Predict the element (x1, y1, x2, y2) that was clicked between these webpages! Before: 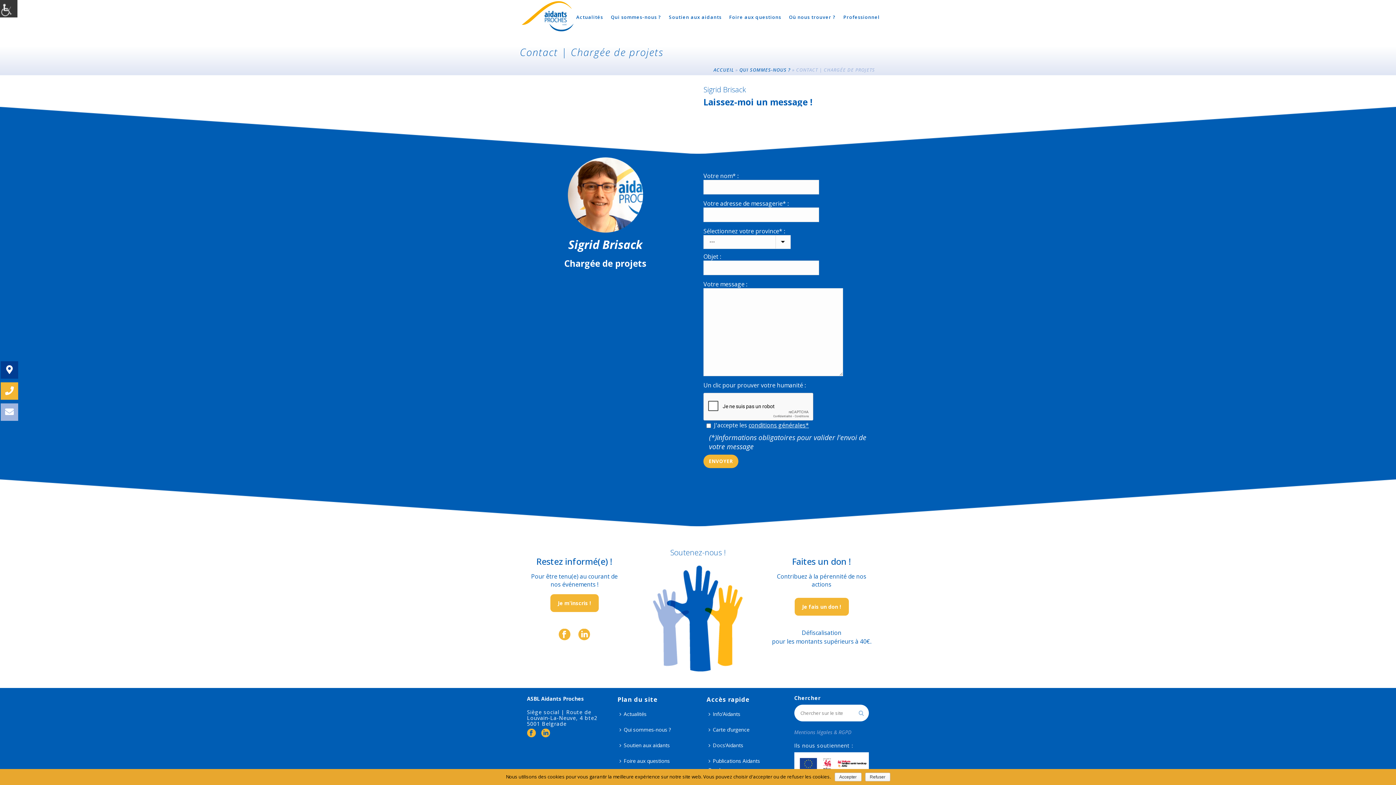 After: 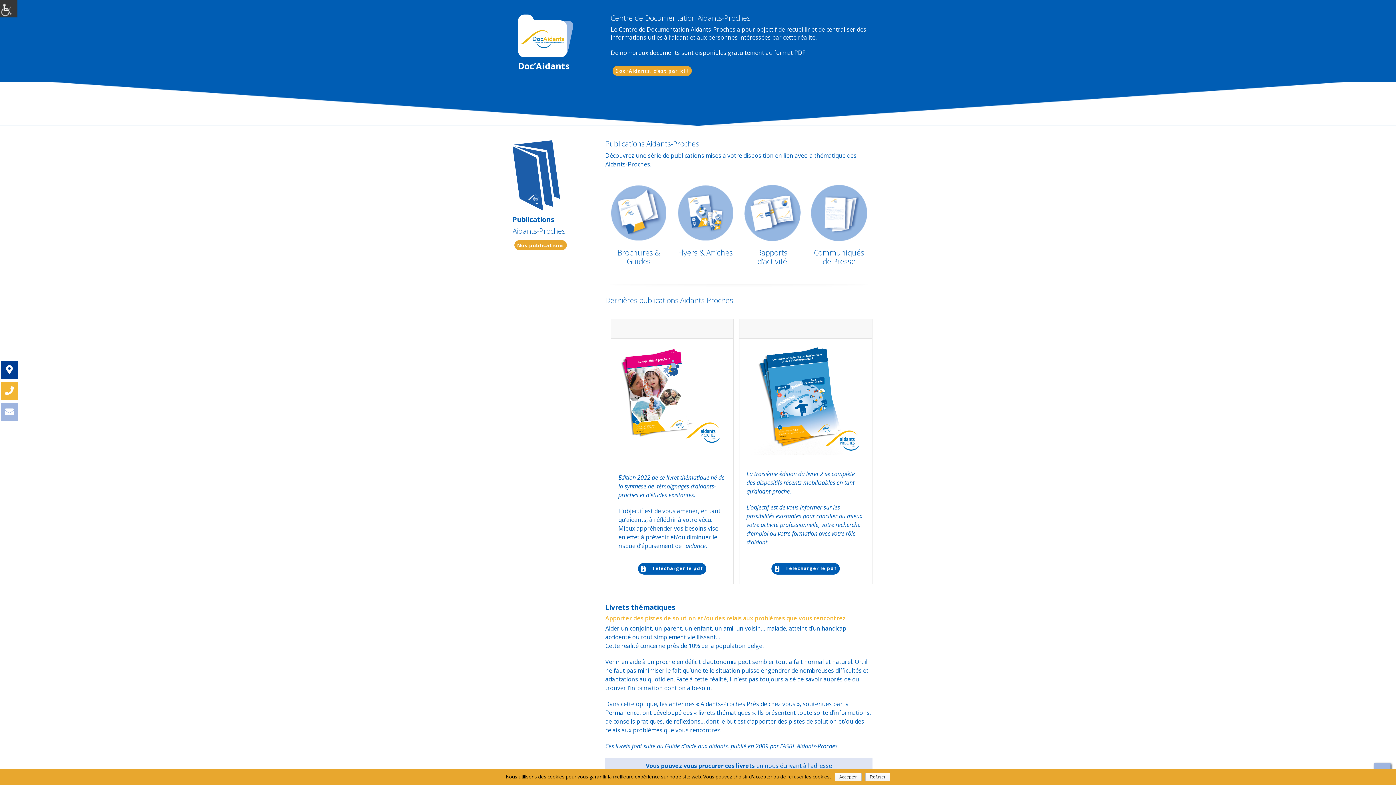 Action: bbox: (706, 754, 778, 776) label: Publications Aidants Proches